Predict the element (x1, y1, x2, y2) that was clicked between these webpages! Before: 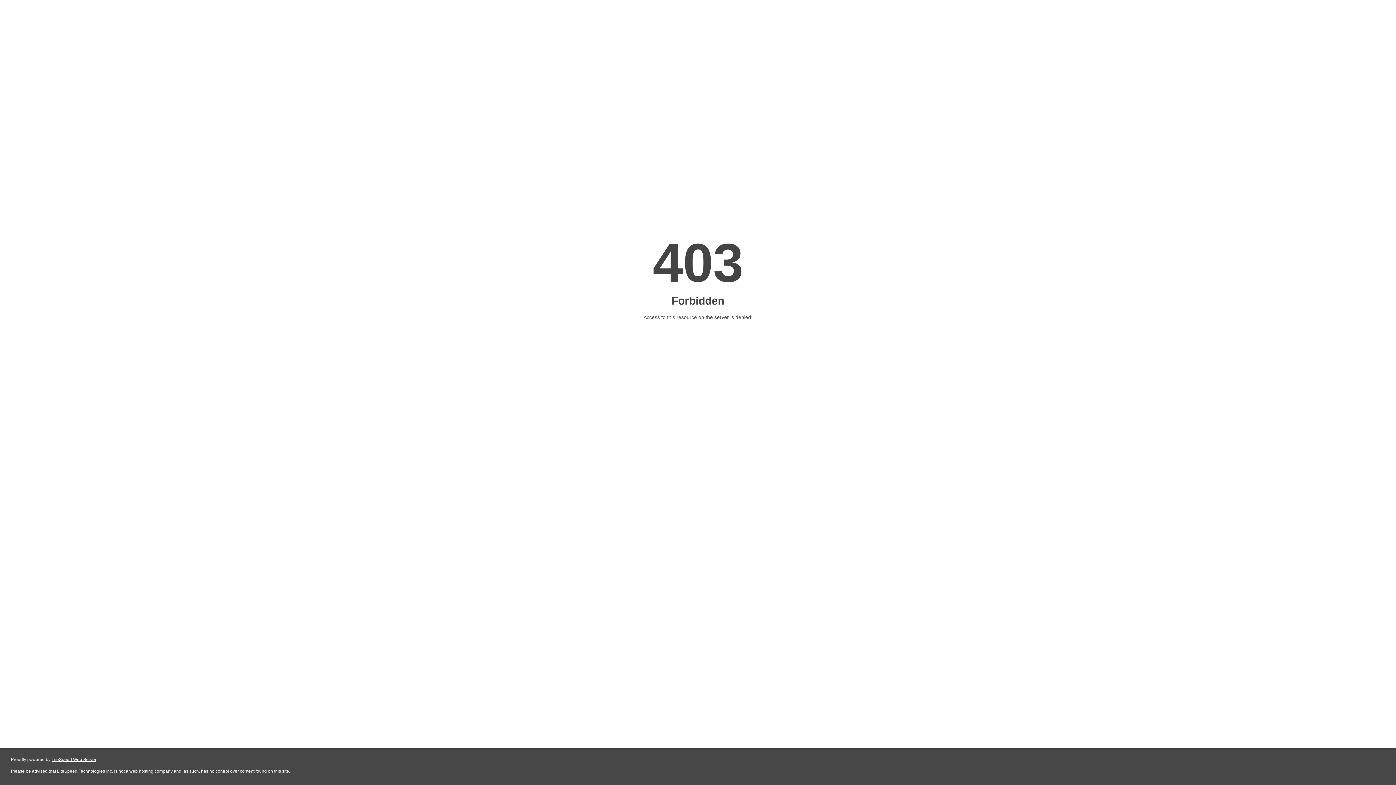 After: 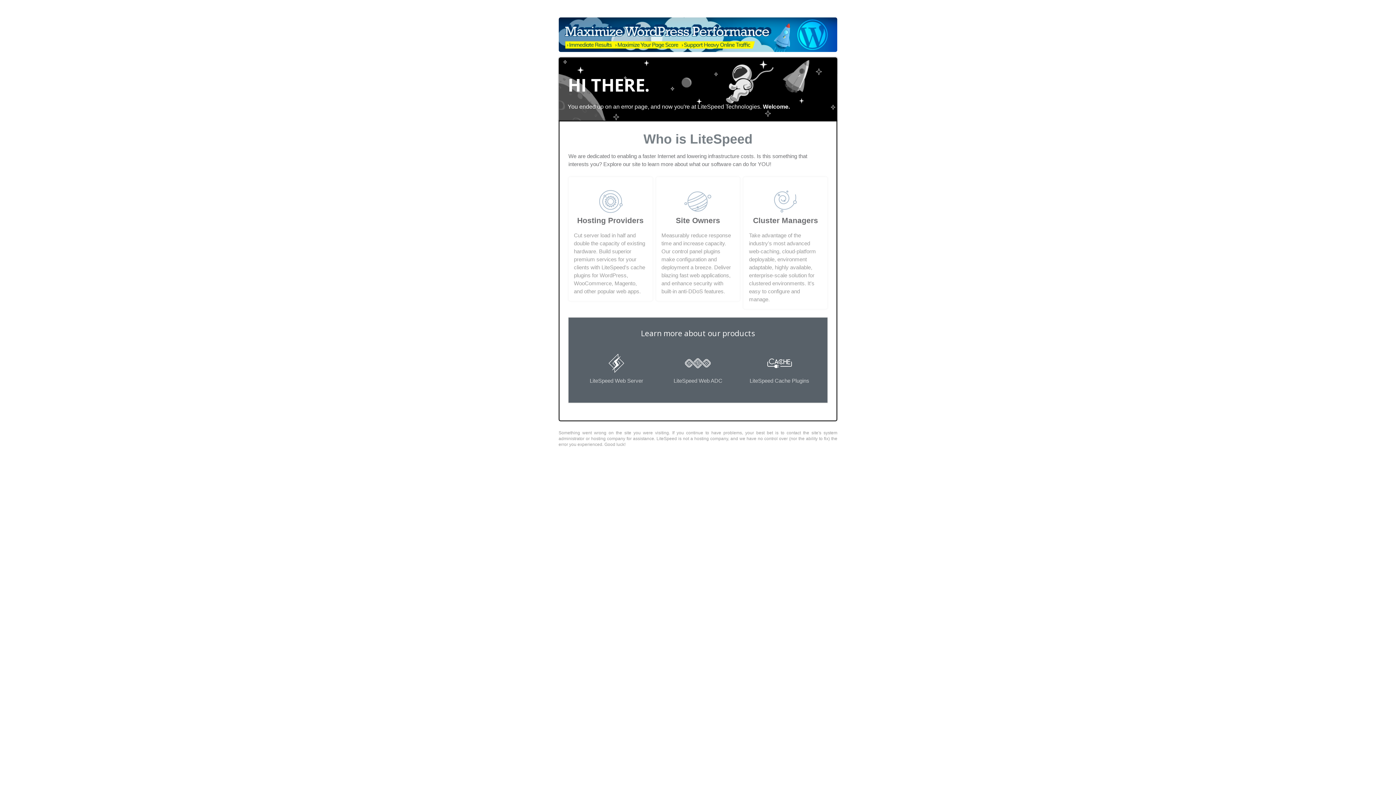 Action: label: LiteSpeed Web Server bbox: (51, 757, 96, 762)